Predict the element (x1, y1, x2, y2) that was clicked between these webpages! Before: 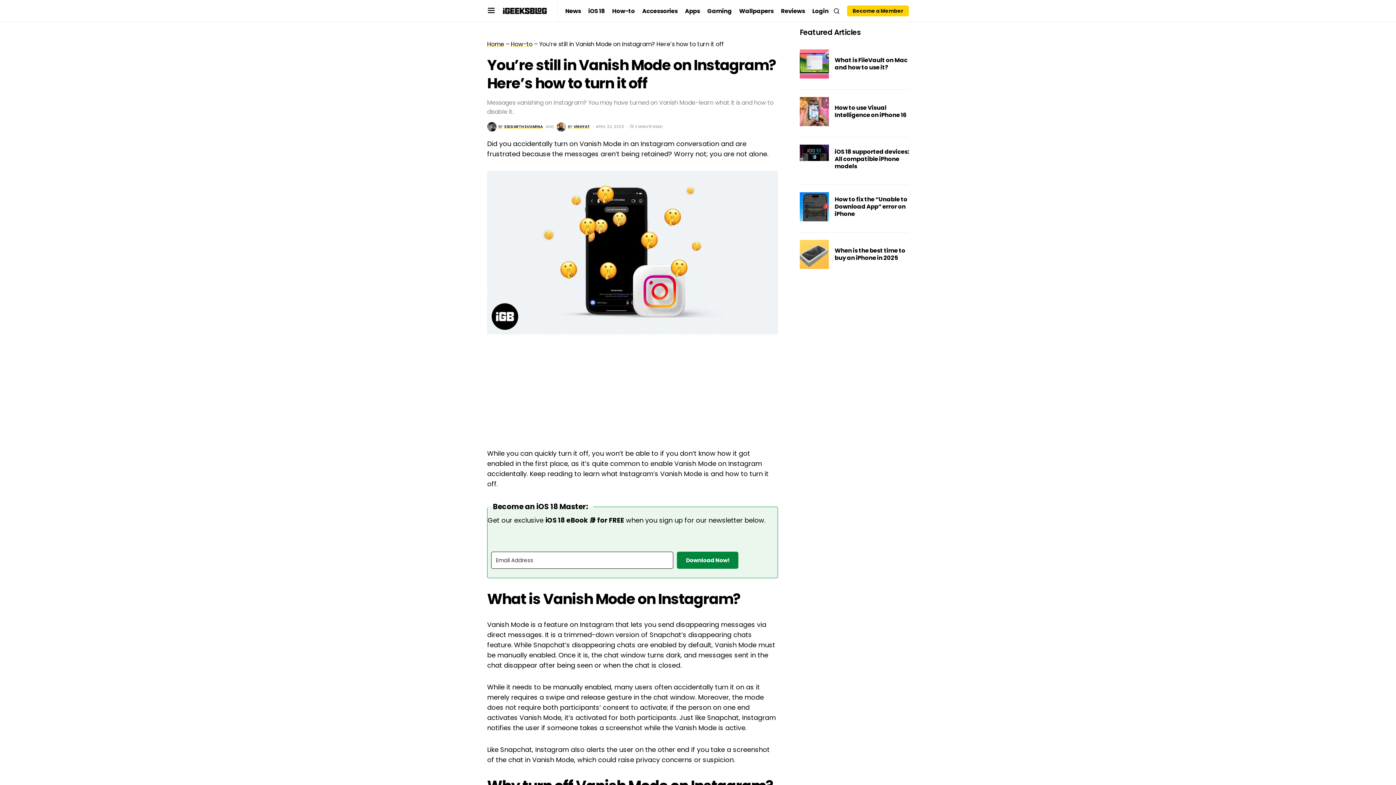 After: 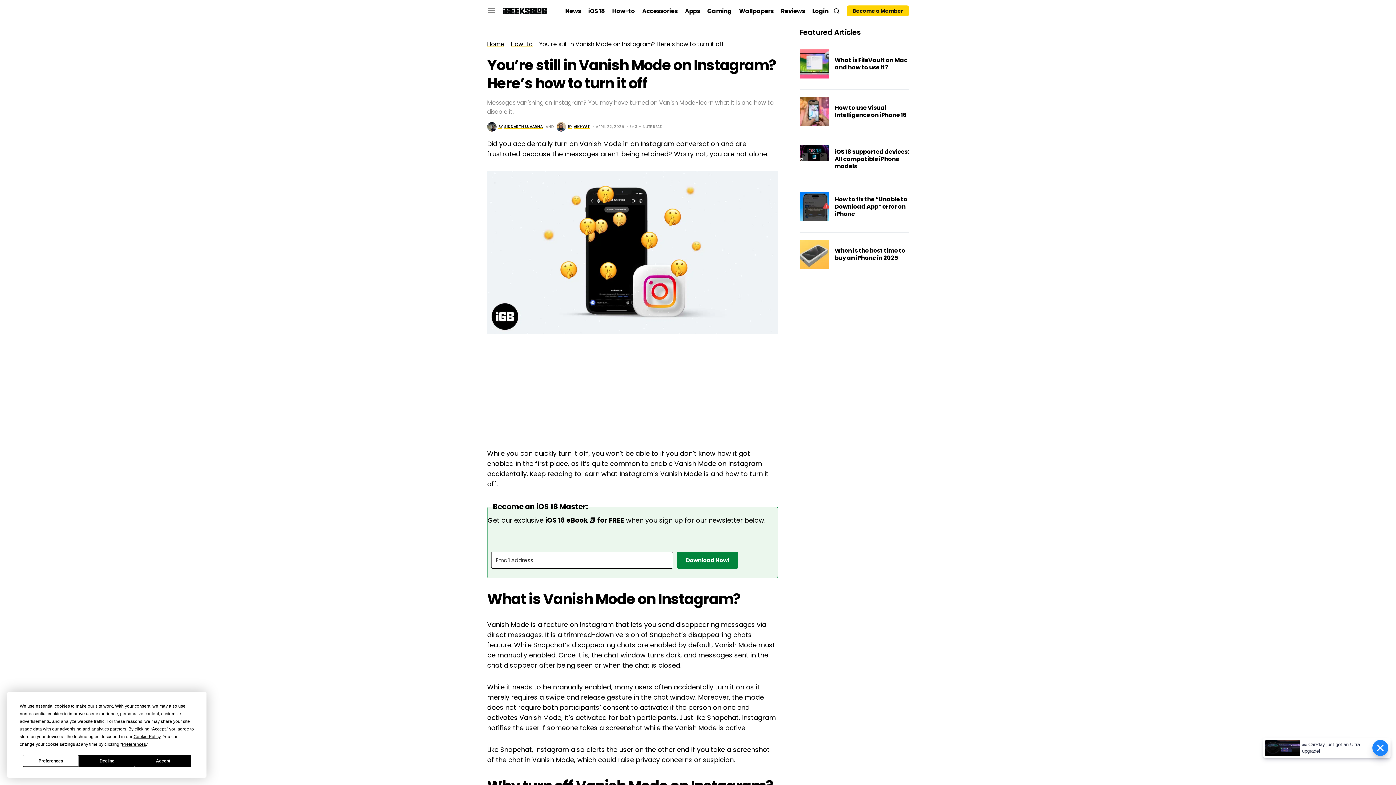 Action: bbox: (487, 5, 495, 16)